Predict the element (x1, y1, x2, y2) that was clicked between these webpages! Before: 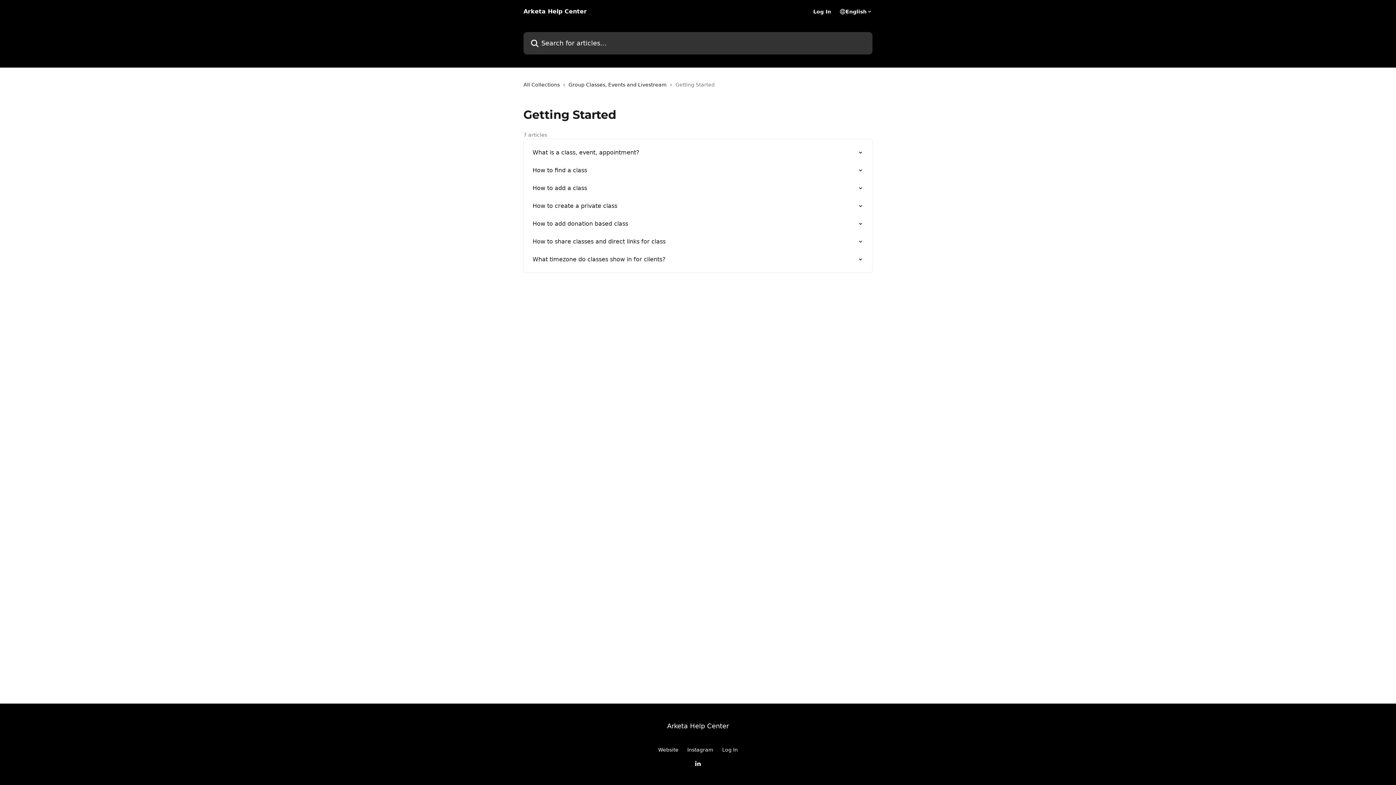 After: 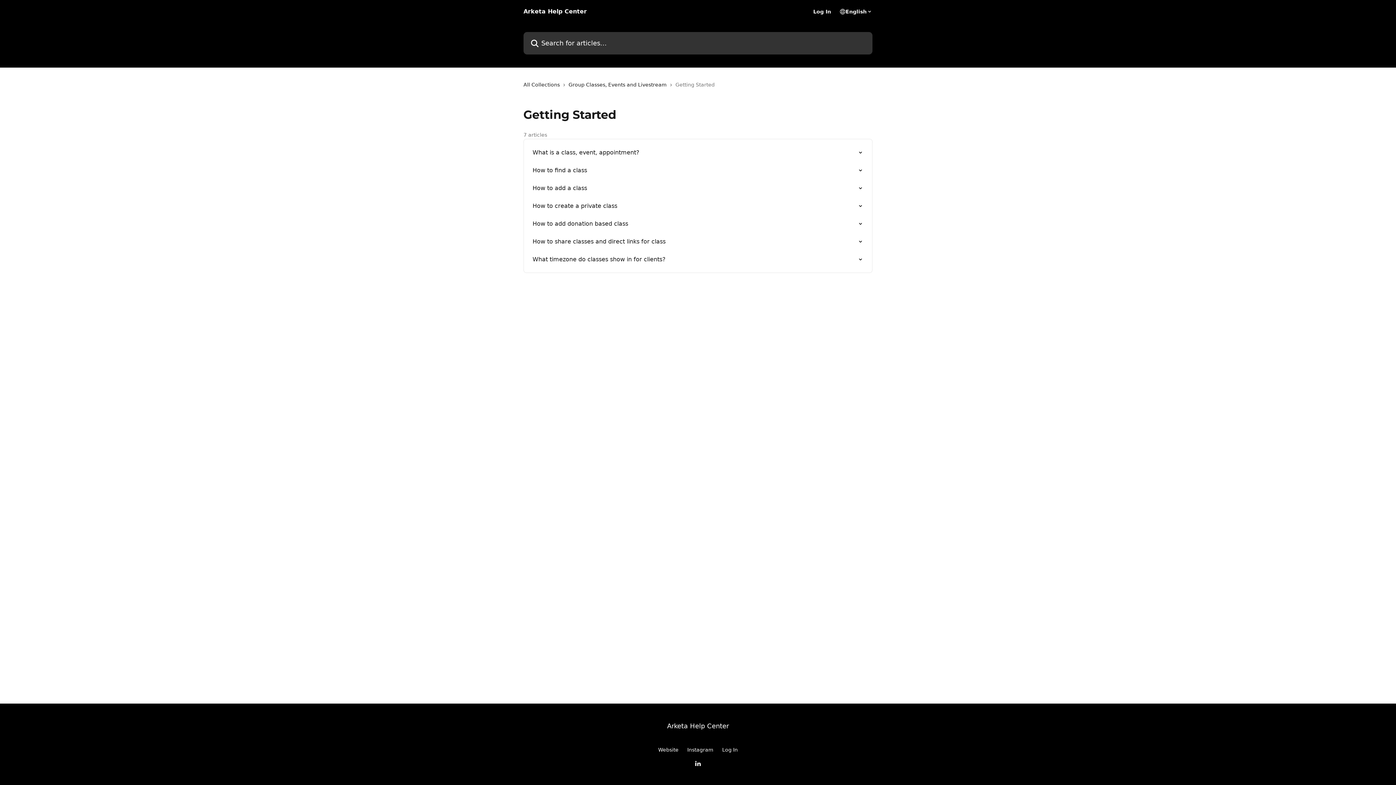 Action: label: Log In bbox: (722, 747, 738, 753)